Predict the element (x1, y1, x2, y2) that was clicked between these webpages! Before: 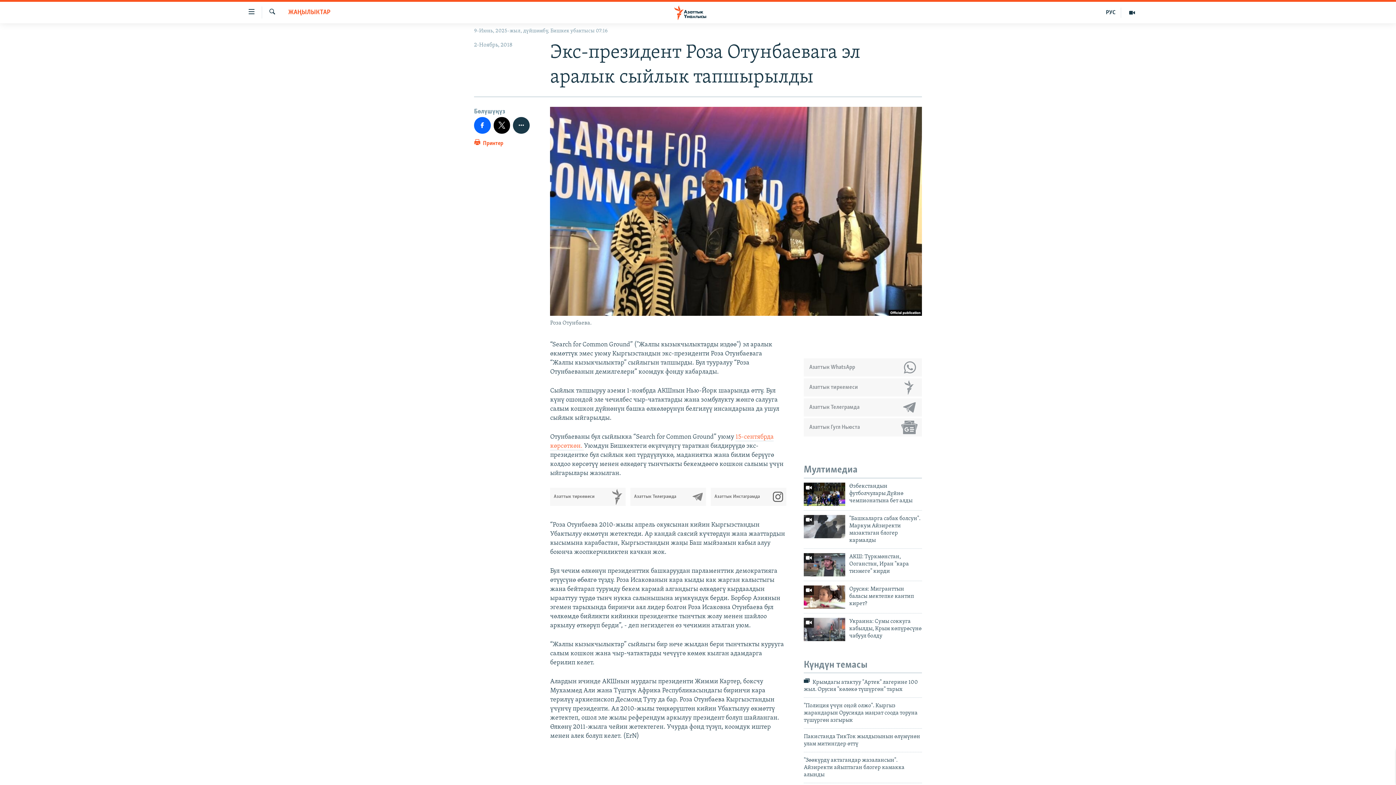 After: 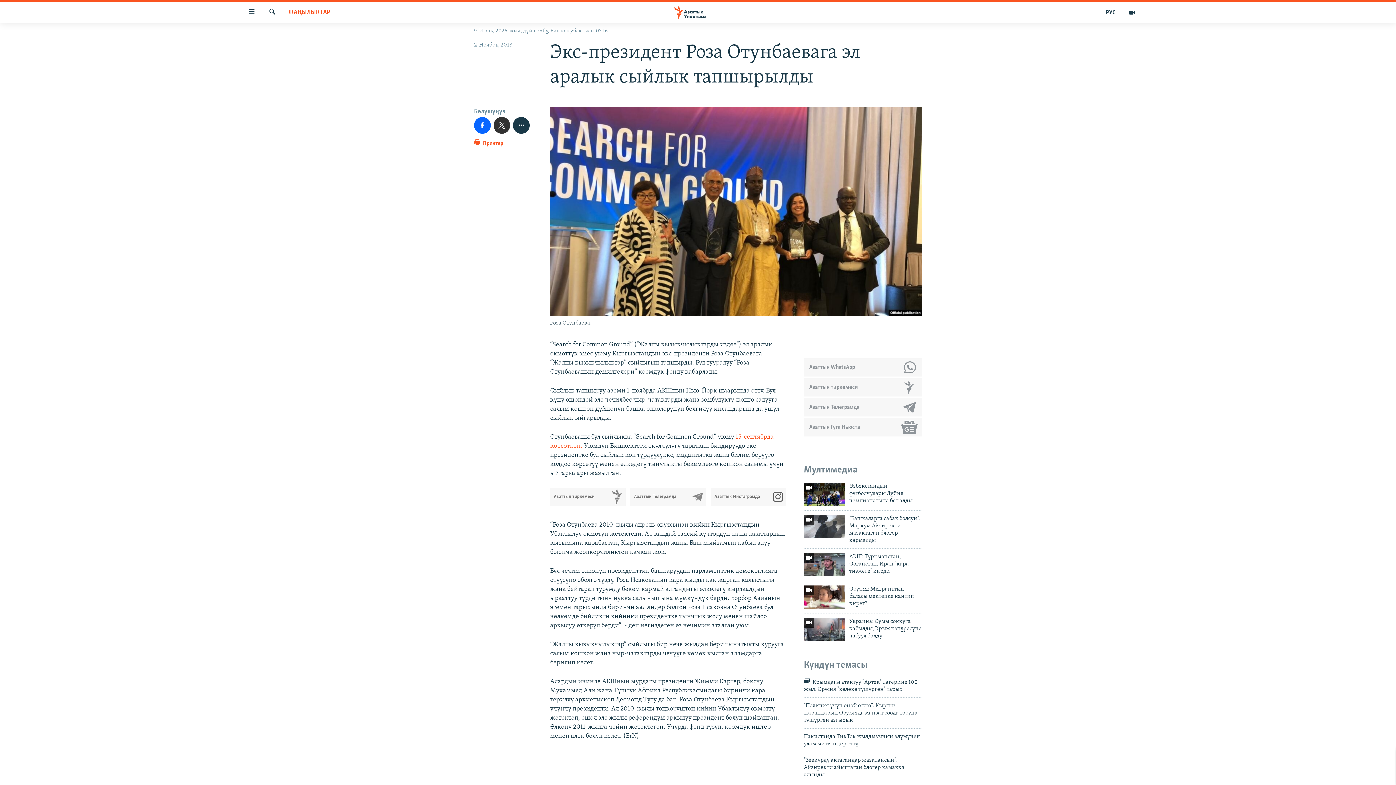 Action: bbox: (493, 117, 510, 133)